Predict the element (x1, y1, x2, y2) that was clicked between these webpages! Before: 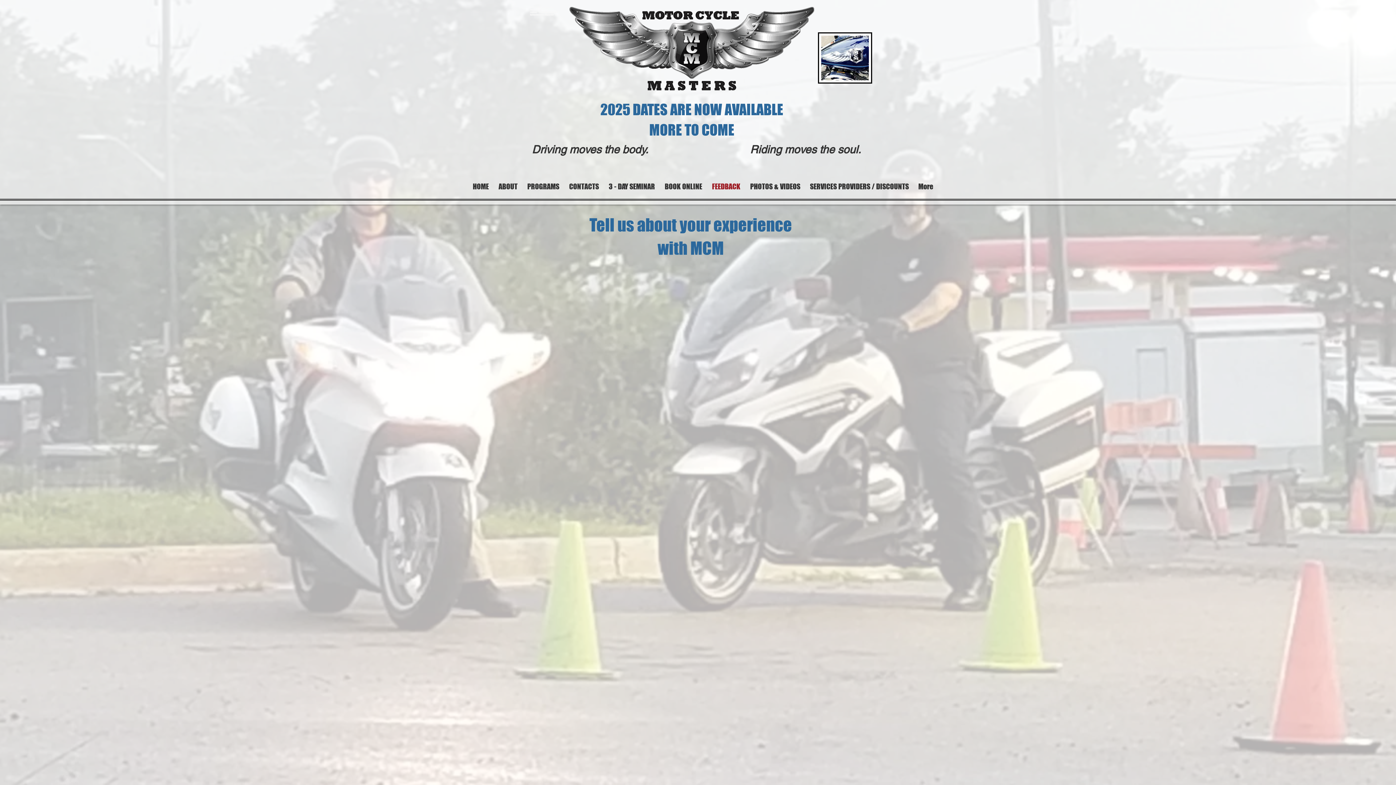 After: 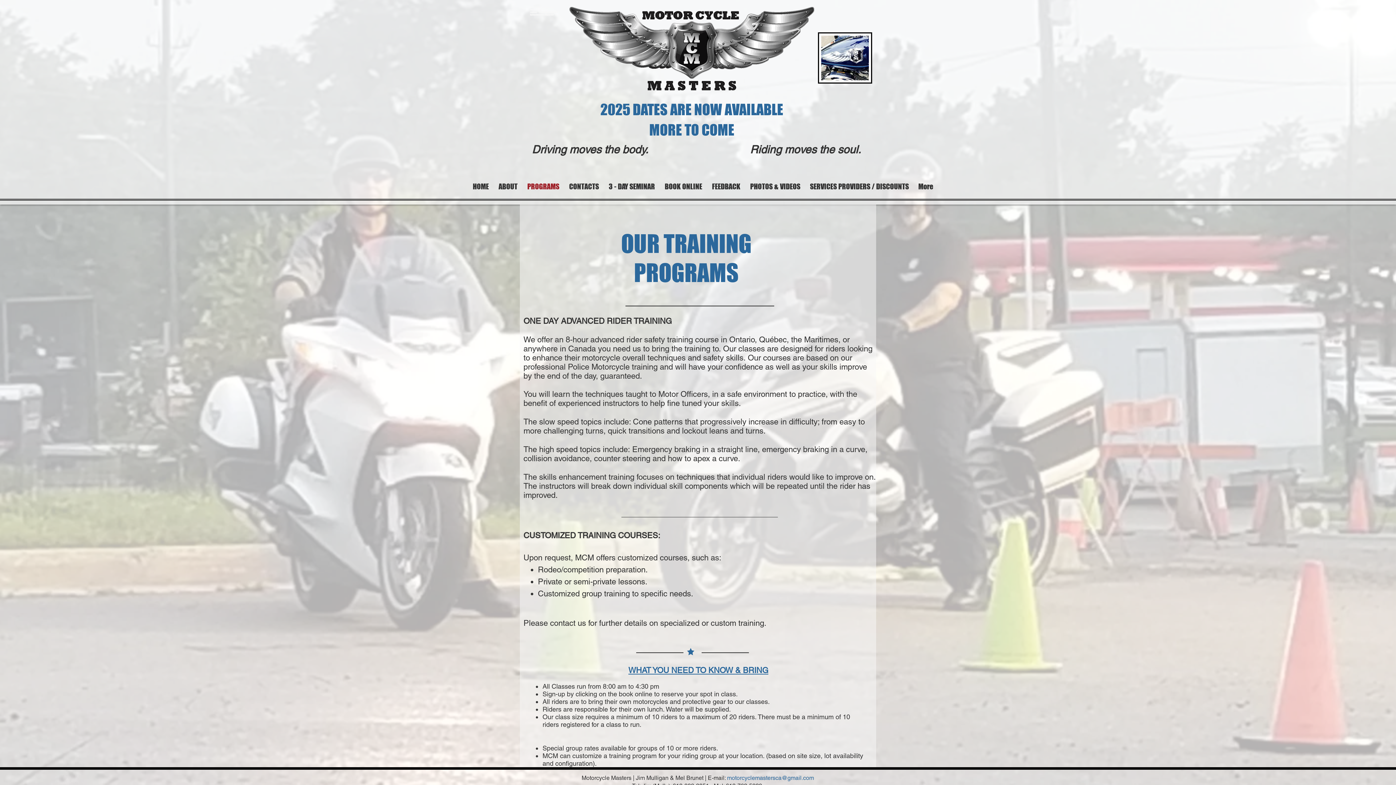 Action: label: PROGRAMS bbox: (522, 179, 564, 194)